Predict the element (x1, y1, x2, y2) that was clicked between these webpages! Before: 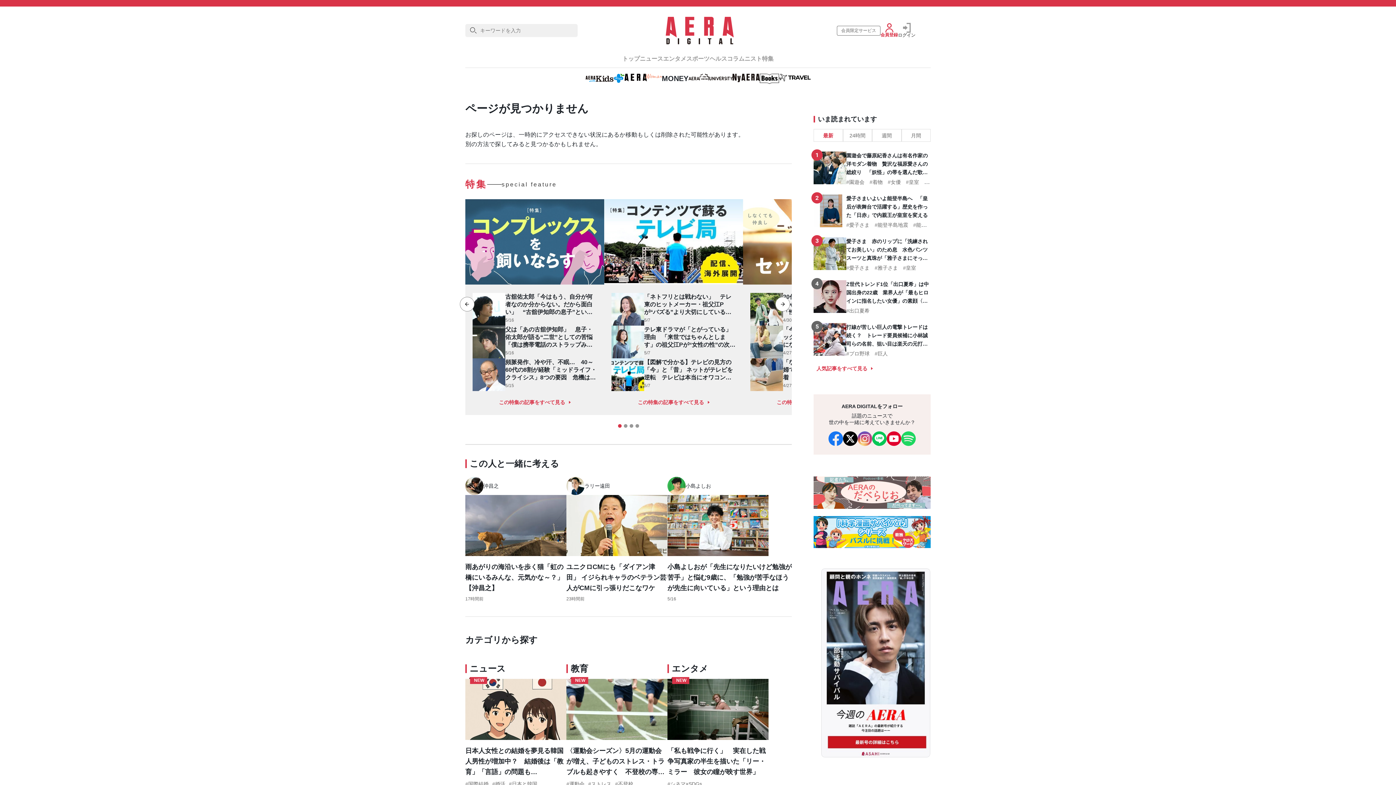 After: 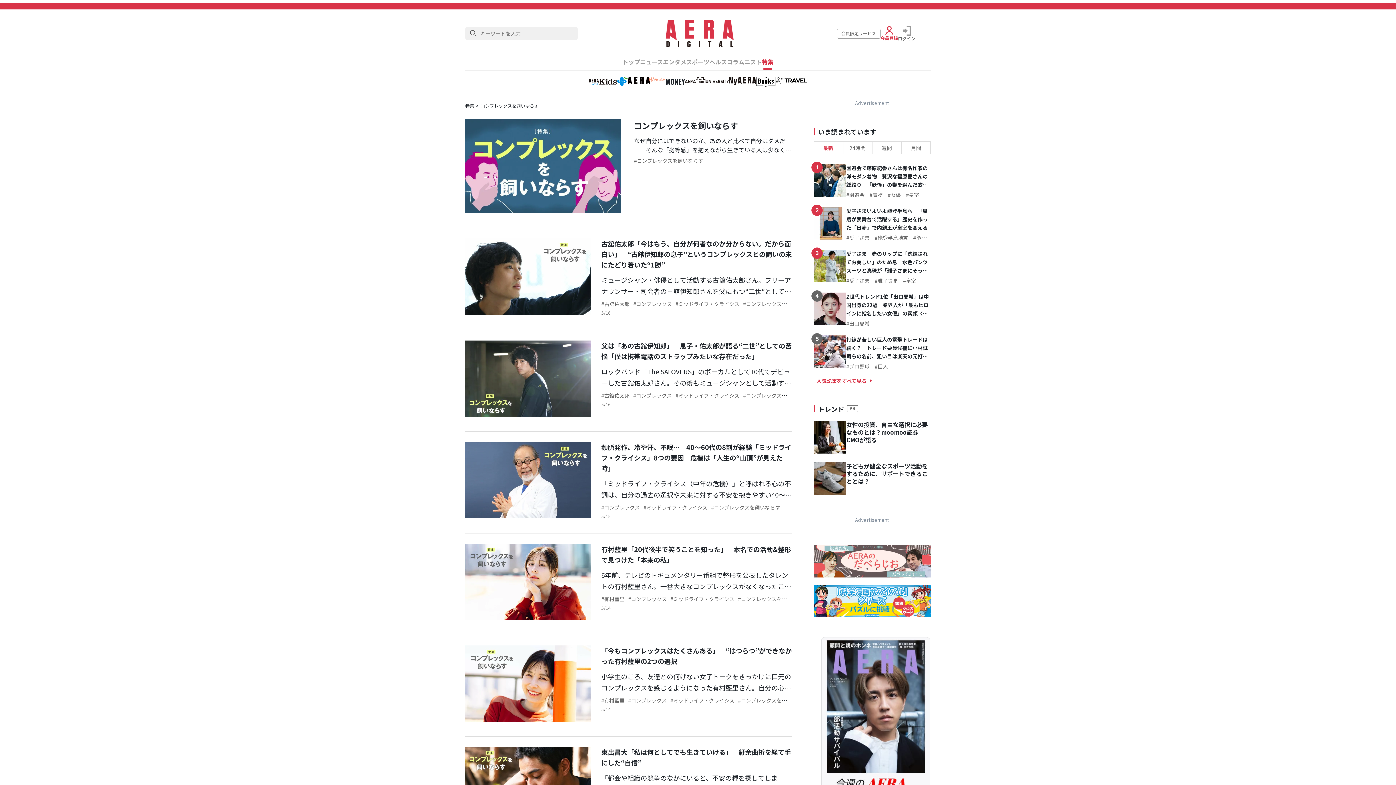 Action: bbox: (472, 398, 597, 406) label: この特集の記事をすべて見る